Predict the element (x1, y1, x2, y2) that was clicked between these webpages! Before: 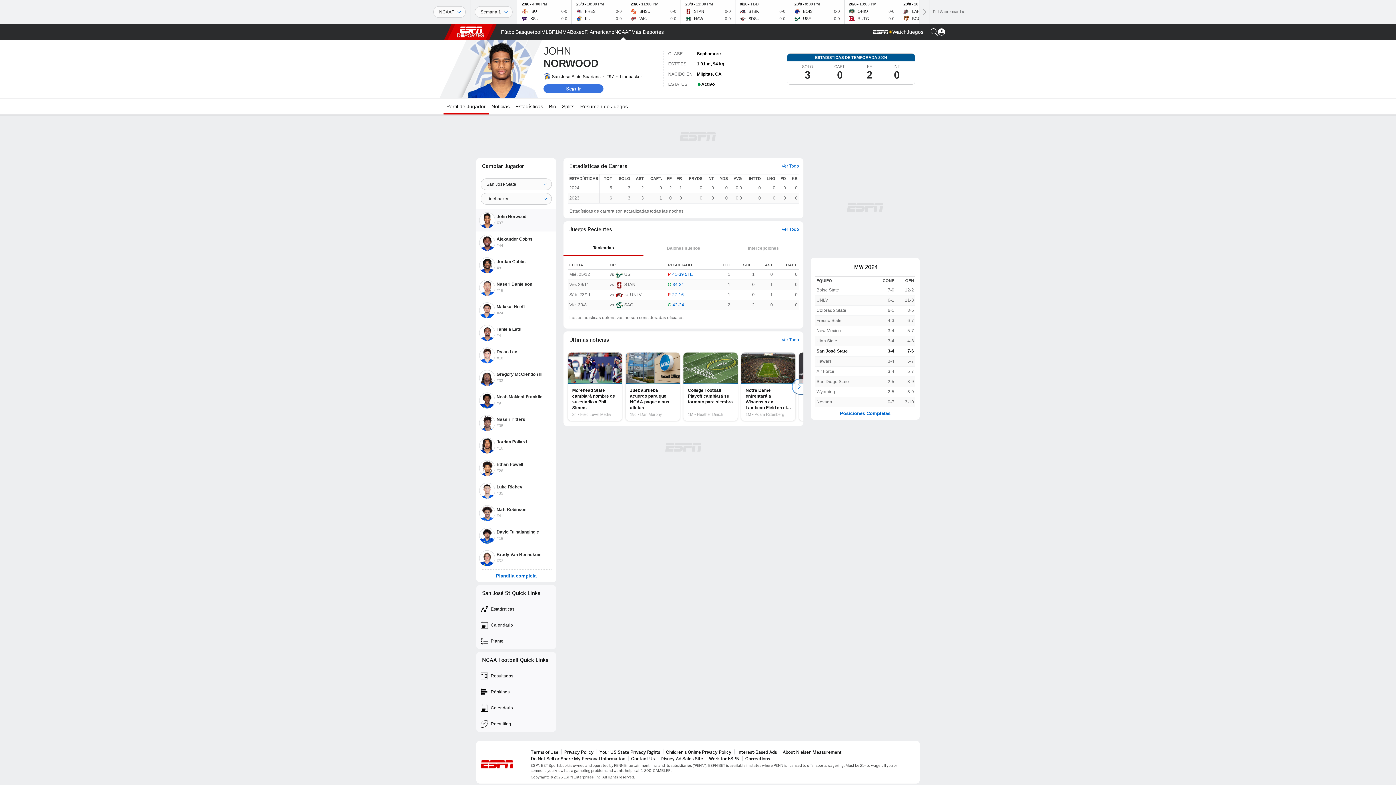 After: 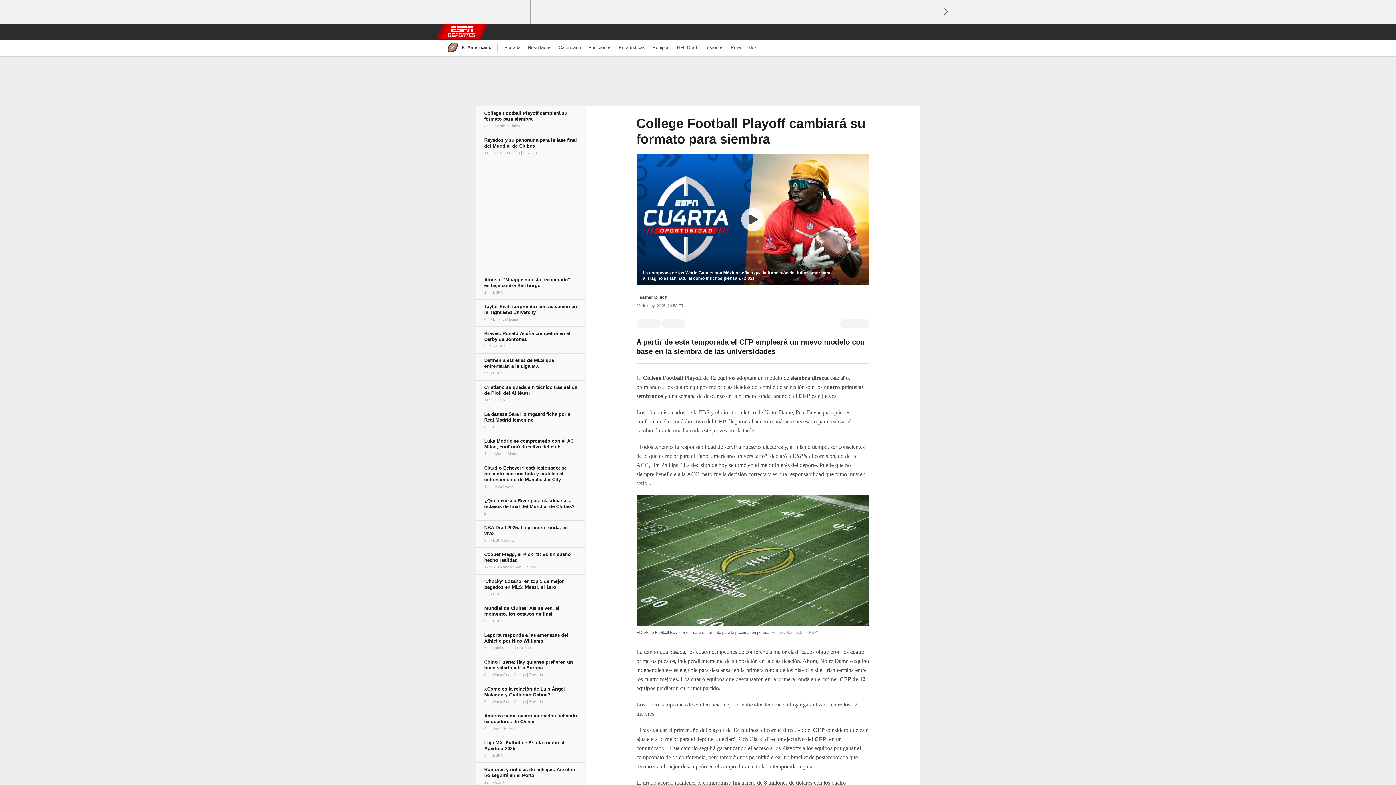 Action: label: College Football Playoff cambiará su formato para siembra bbox: (683, 352, 737, 421)